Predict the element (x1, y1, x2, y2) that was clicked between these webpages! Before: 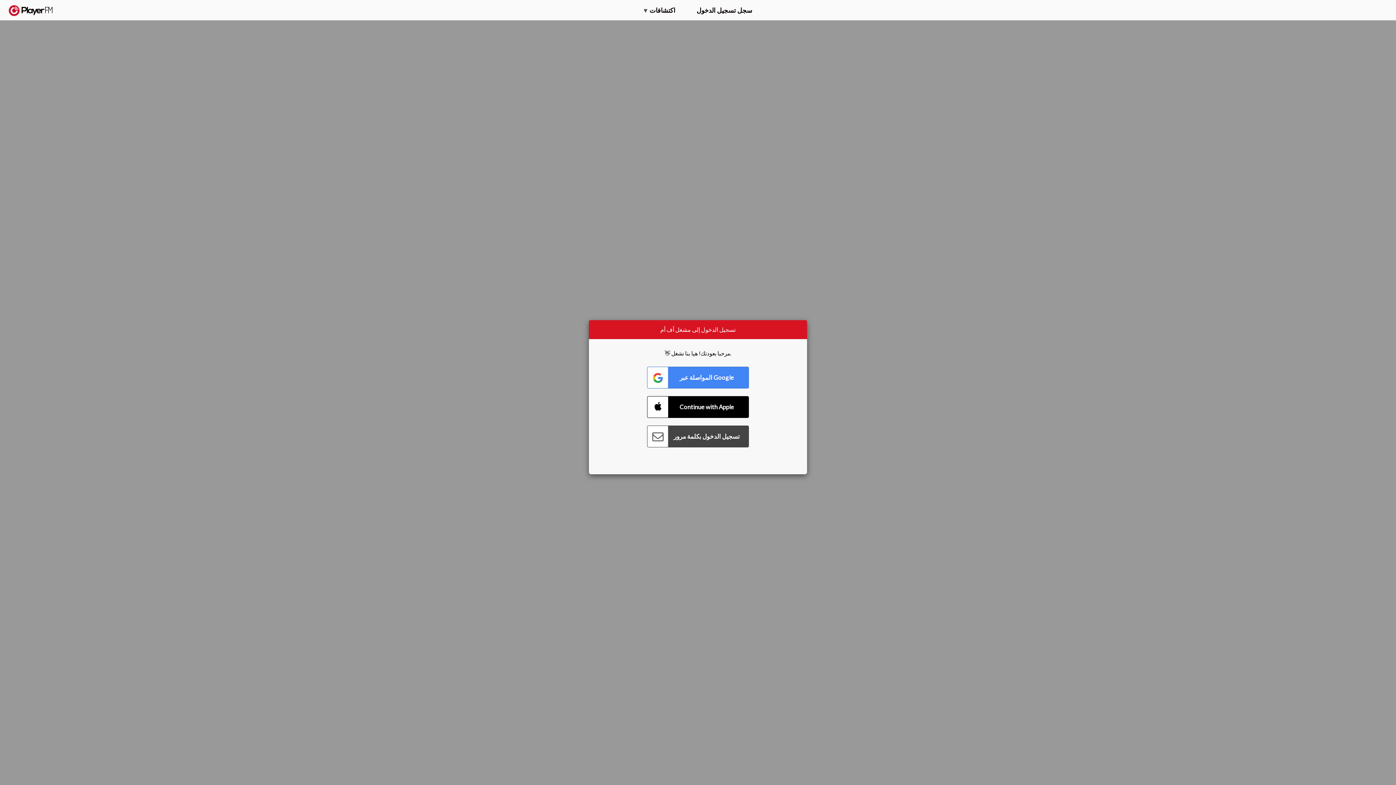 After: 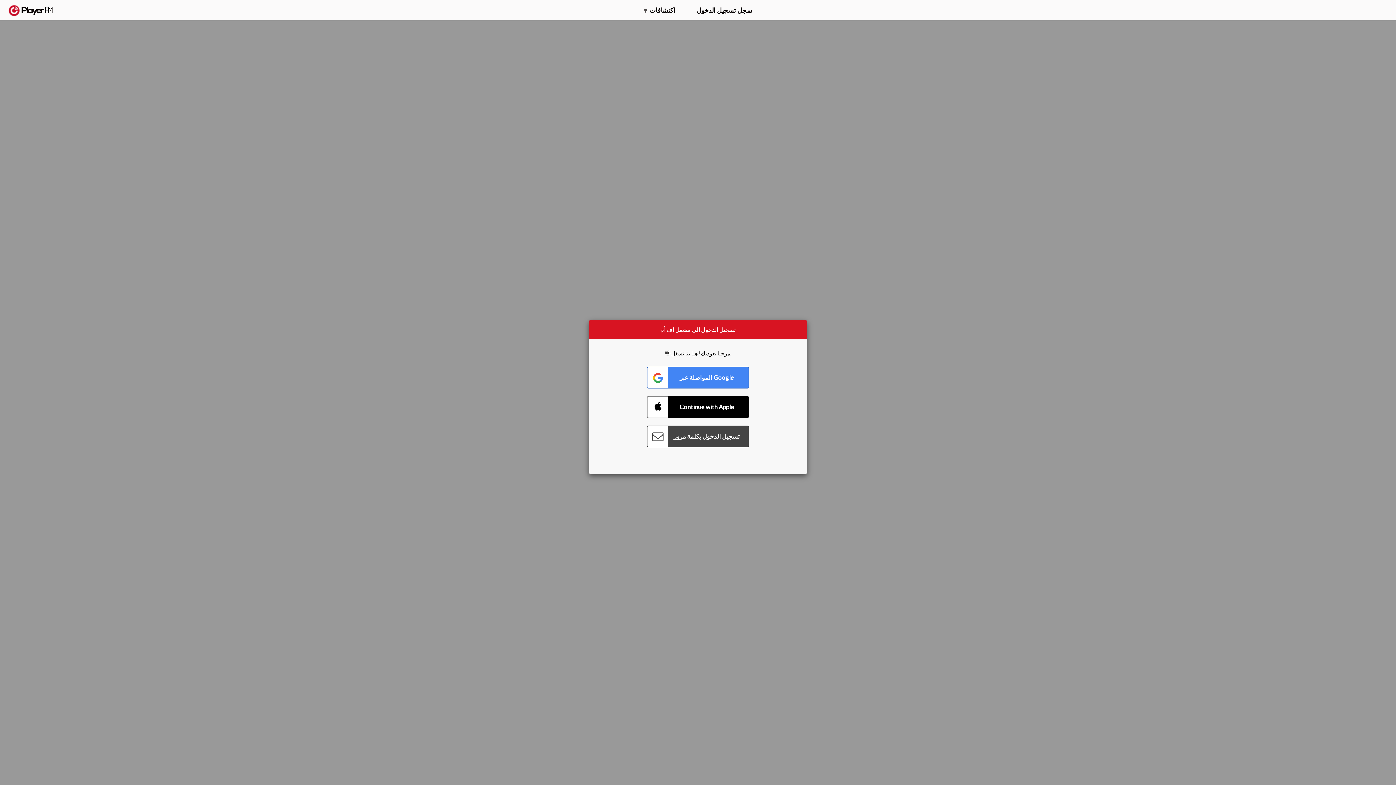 Action: bbox: (1357, 5, 1365, 12) label: بحث